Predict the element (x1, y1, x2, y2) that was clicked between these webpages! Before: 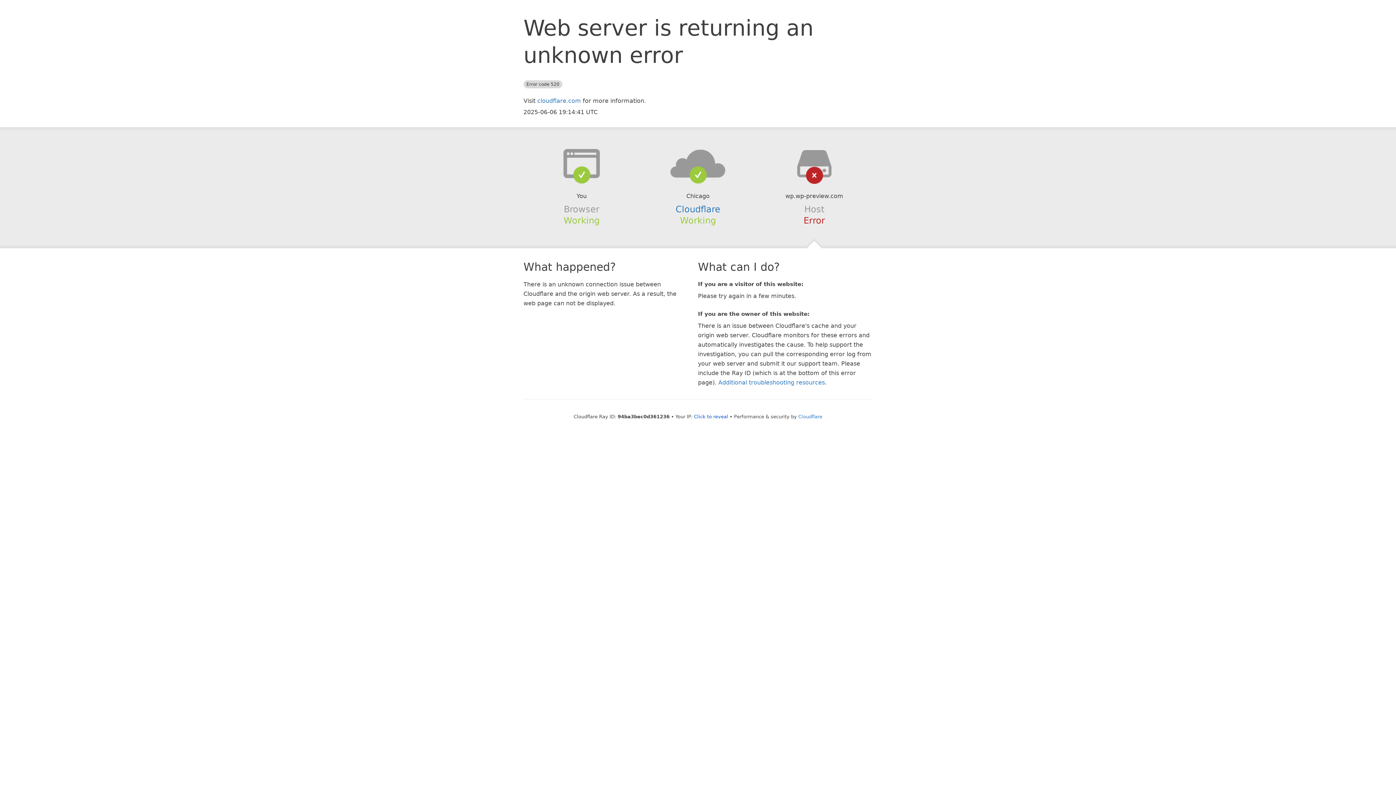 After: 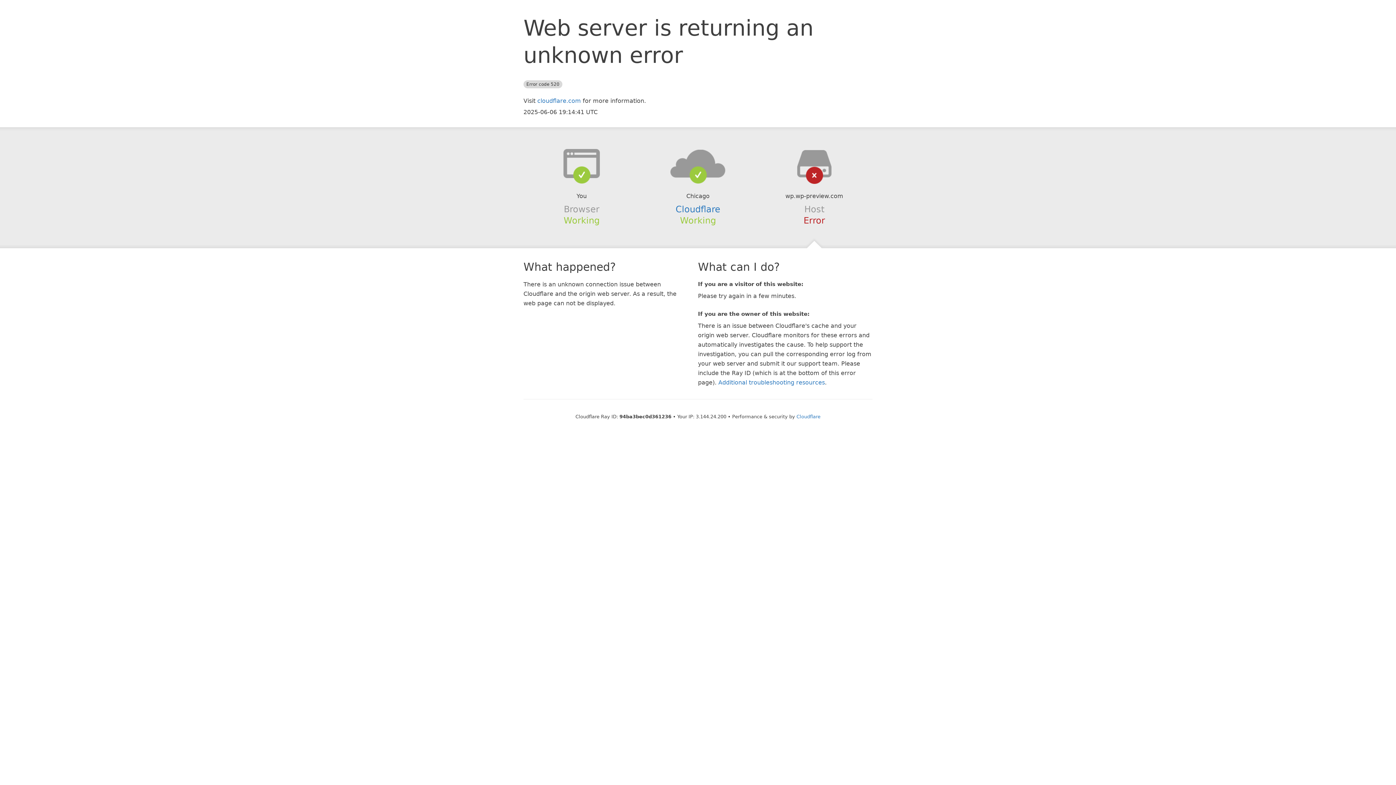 Action: bbox: (694, 414, 728, 419) label: Click to reveal